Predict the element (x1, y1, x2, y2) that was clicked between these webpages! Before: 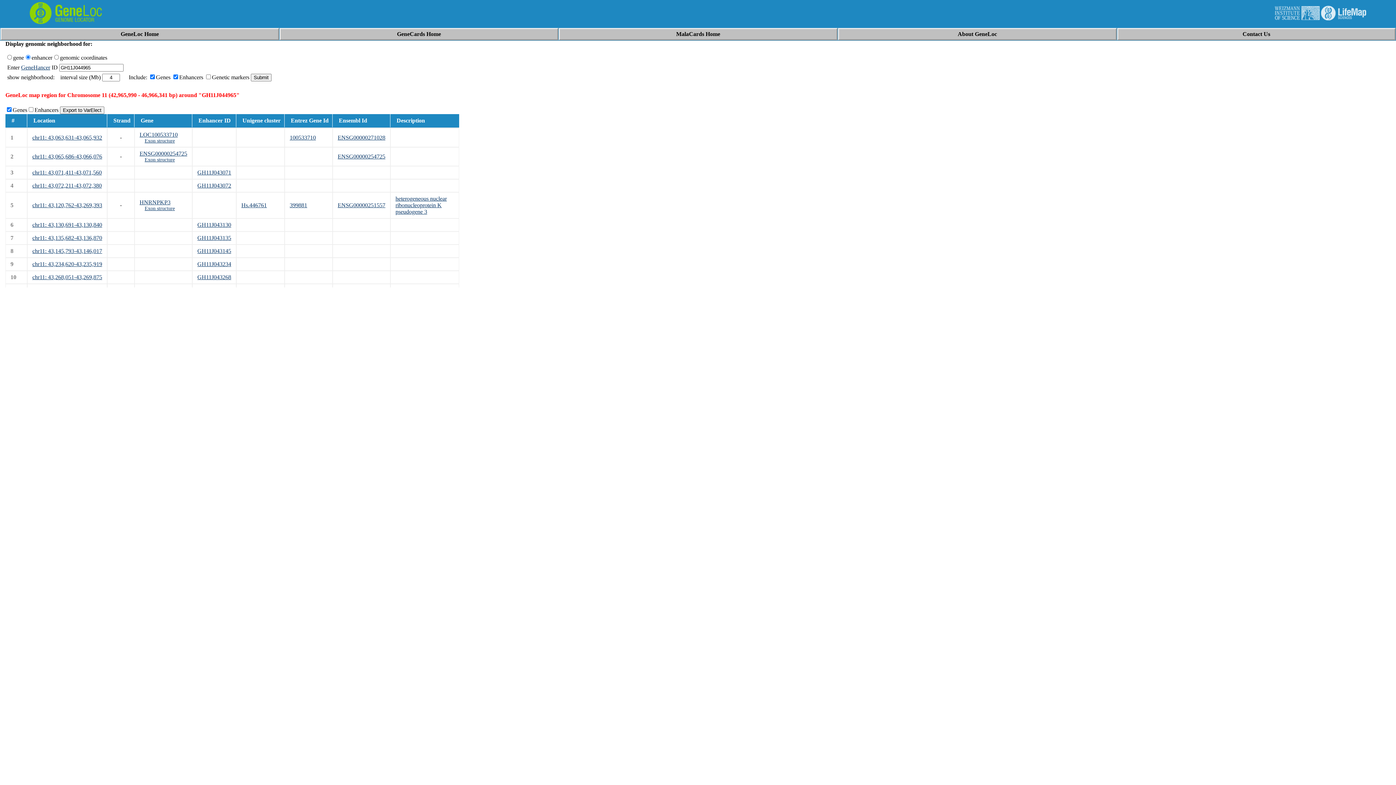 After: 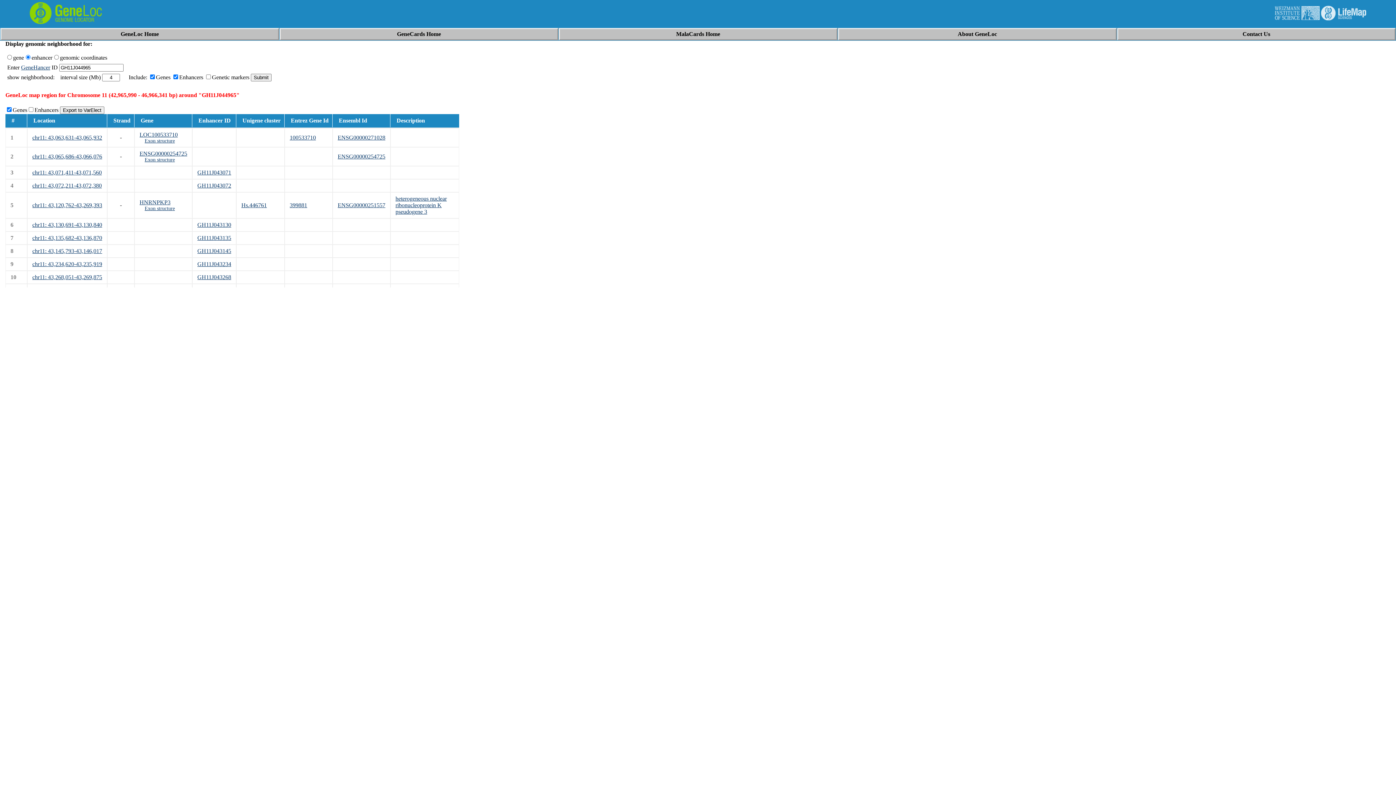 Action: label: LOC100533710 bbox: (139, 131, 177, 137)